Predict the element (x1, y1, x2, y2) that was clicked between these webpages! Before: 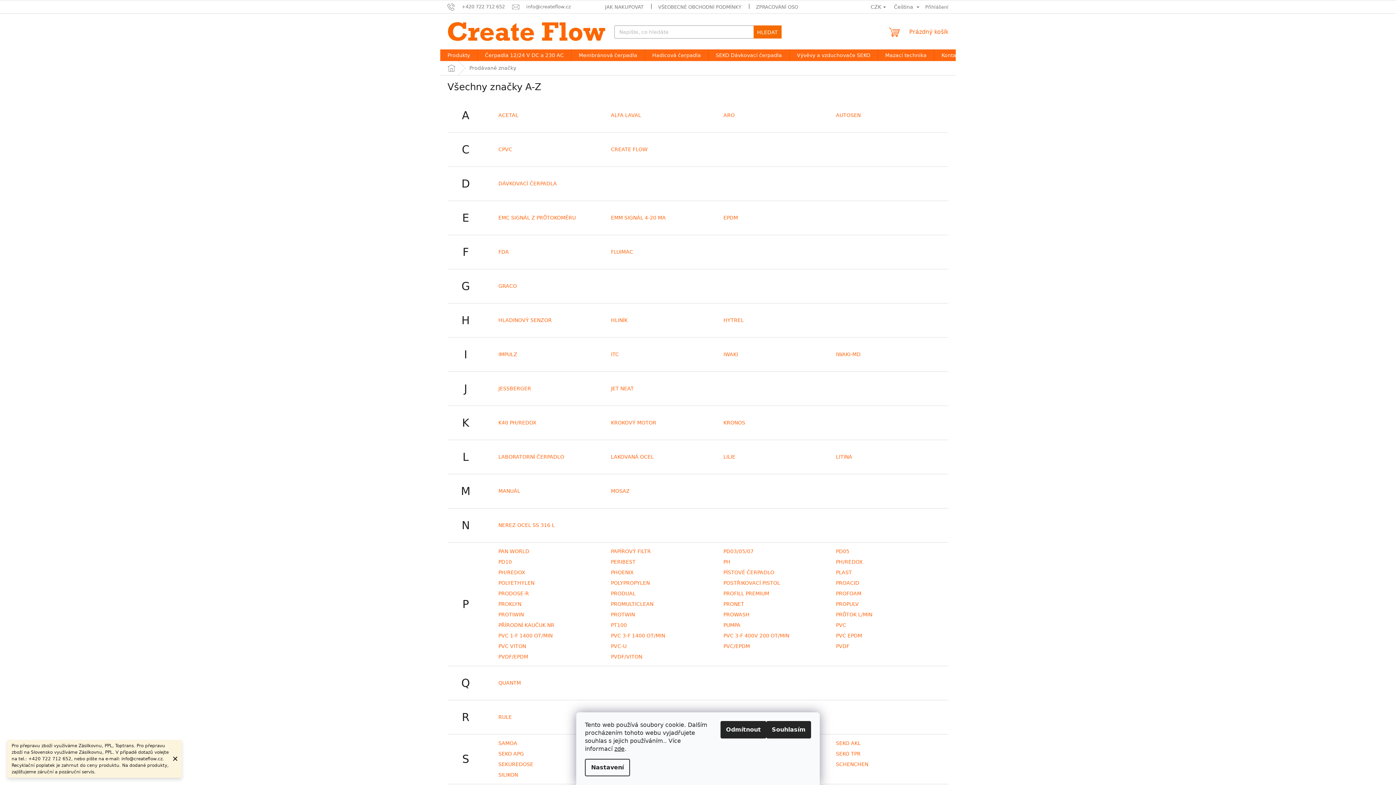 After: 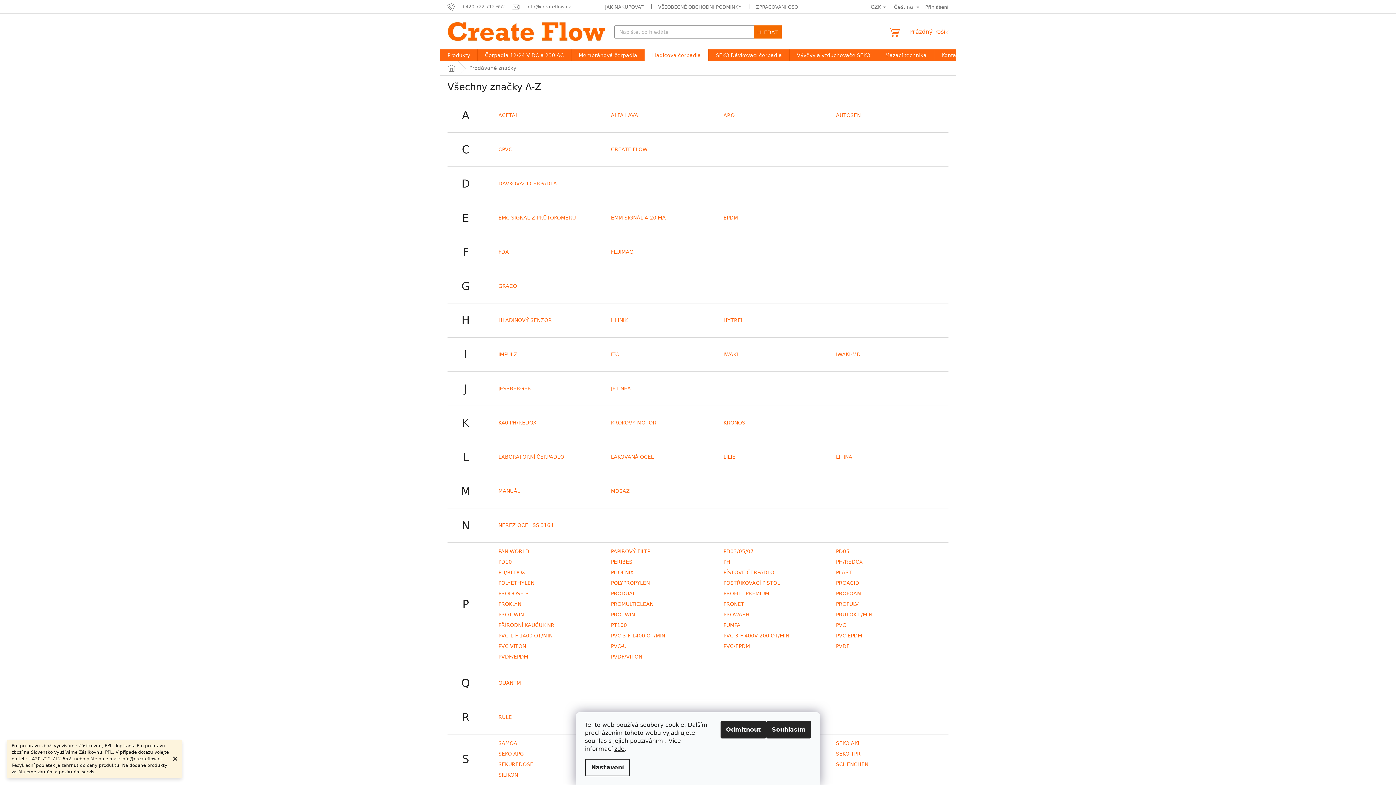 Action: label: Hadicová čerpadla bbox: (645, 49, 708, 61)